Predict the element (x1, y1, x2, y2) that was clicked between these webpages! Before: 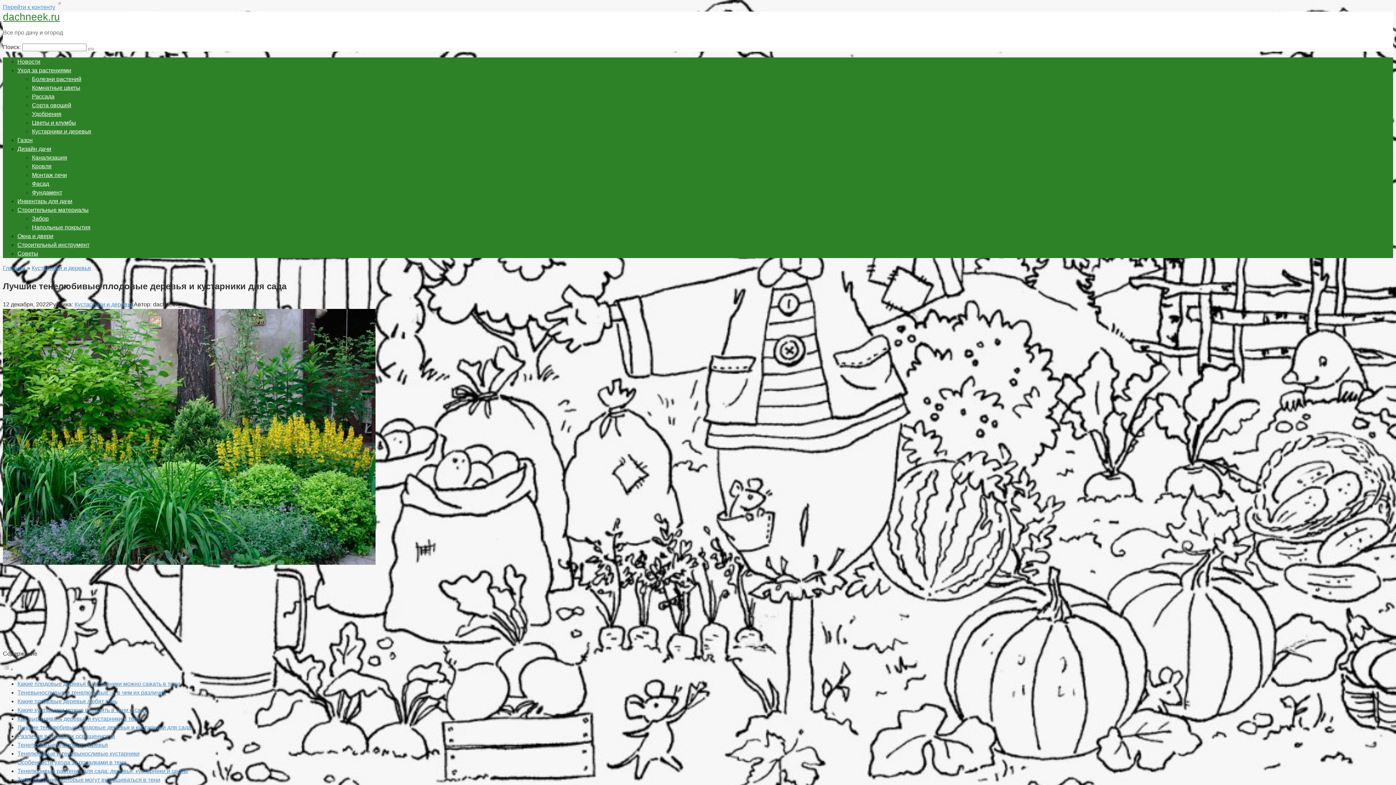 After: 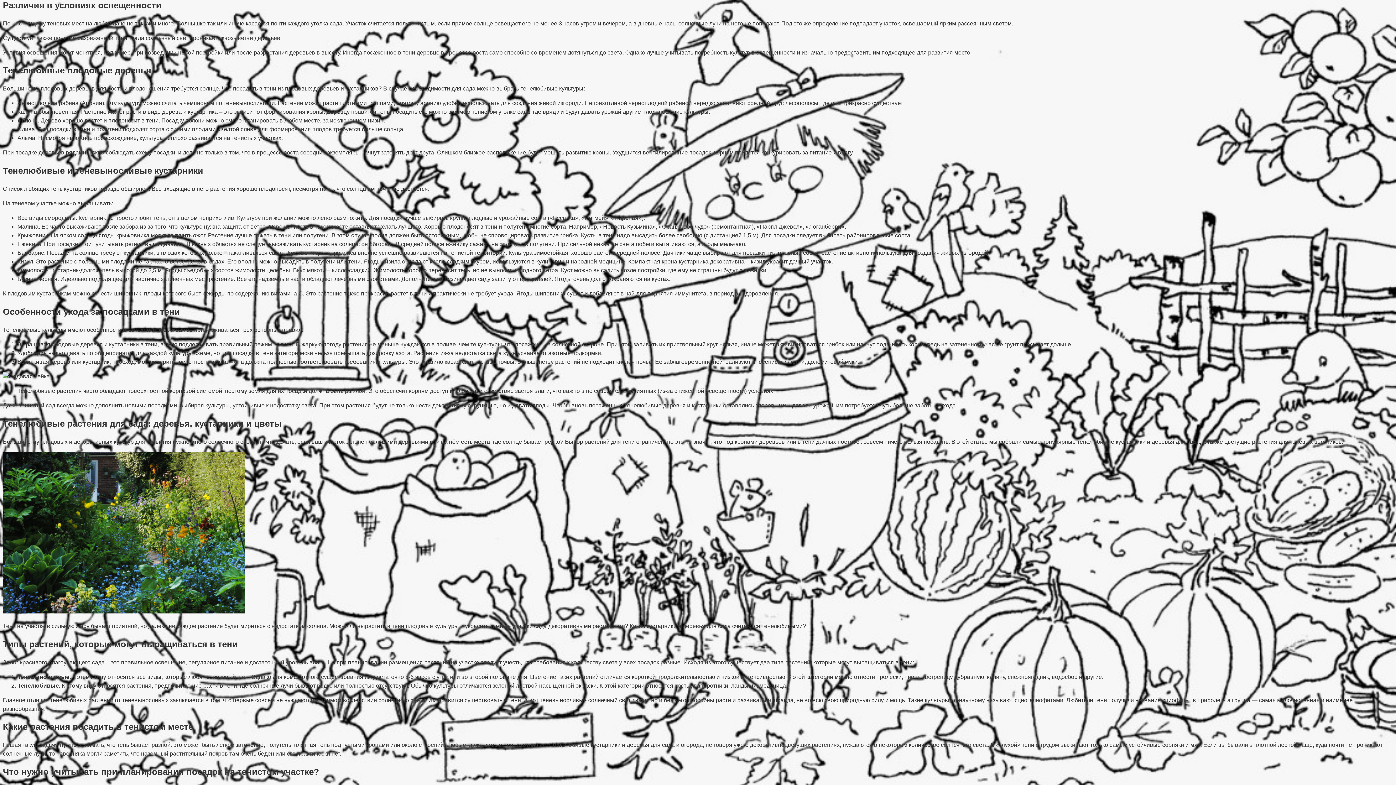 Action: bbox: (17, 733, 114, 739) label: Различия в условиях освещенности